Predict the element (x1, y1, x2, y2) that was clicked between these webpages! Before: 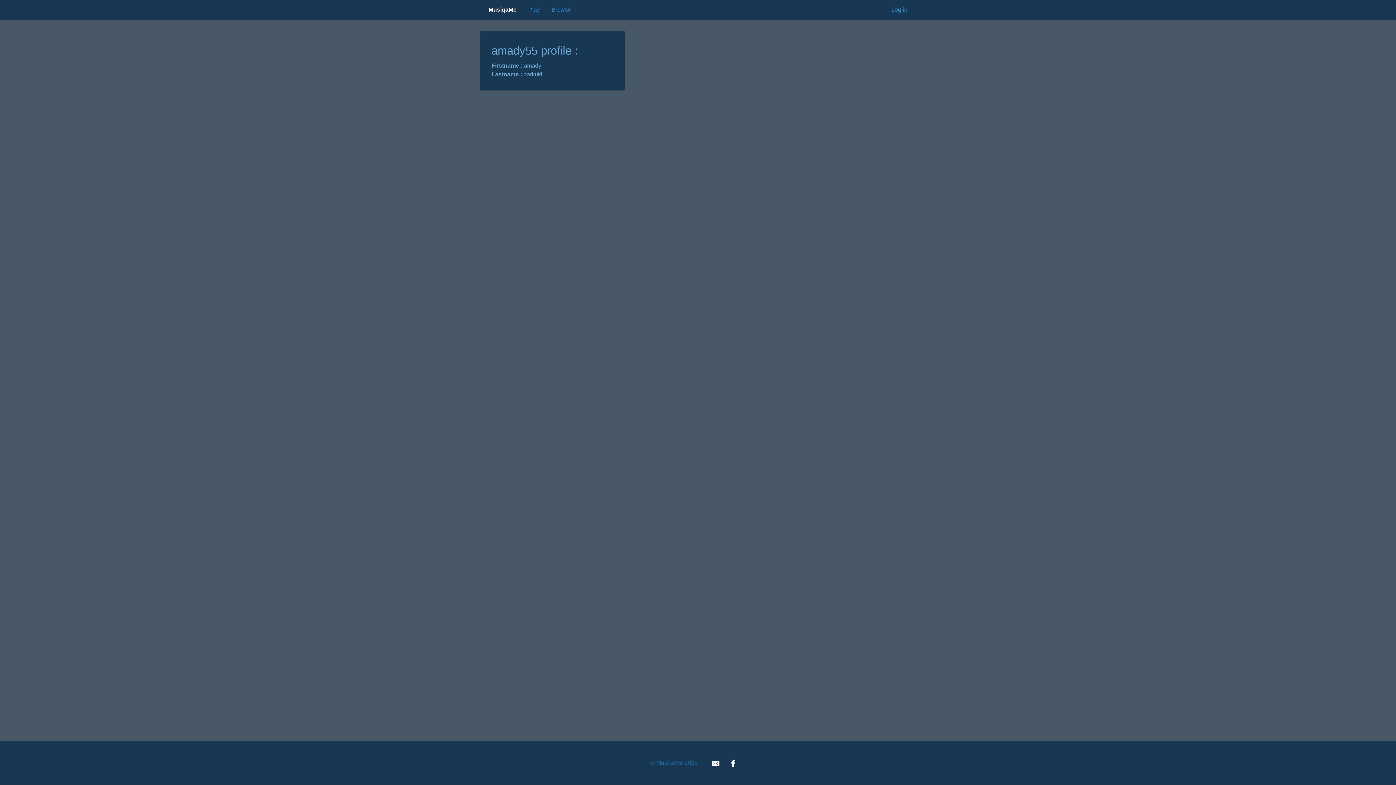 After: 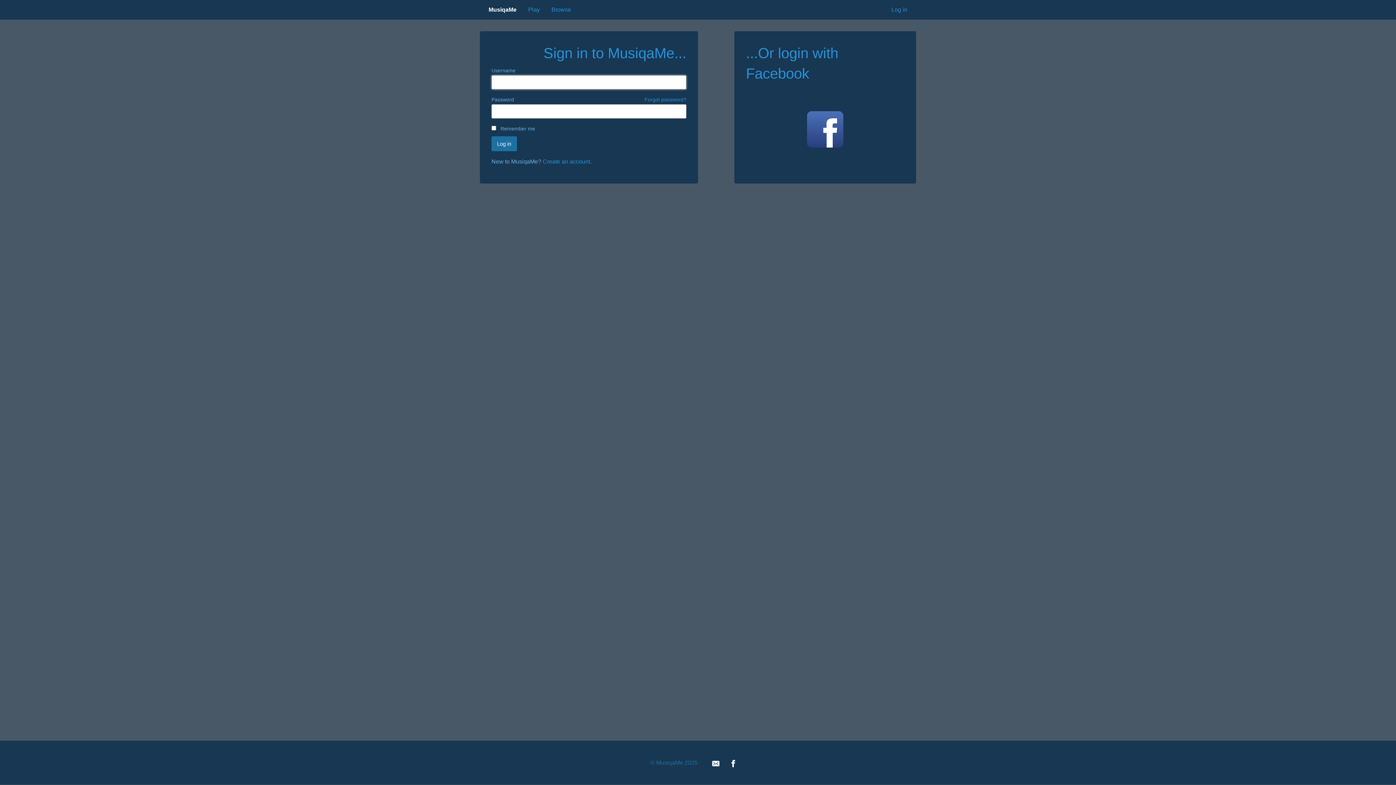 Action: label: Log in bbox: (885, 2, 913, 16)